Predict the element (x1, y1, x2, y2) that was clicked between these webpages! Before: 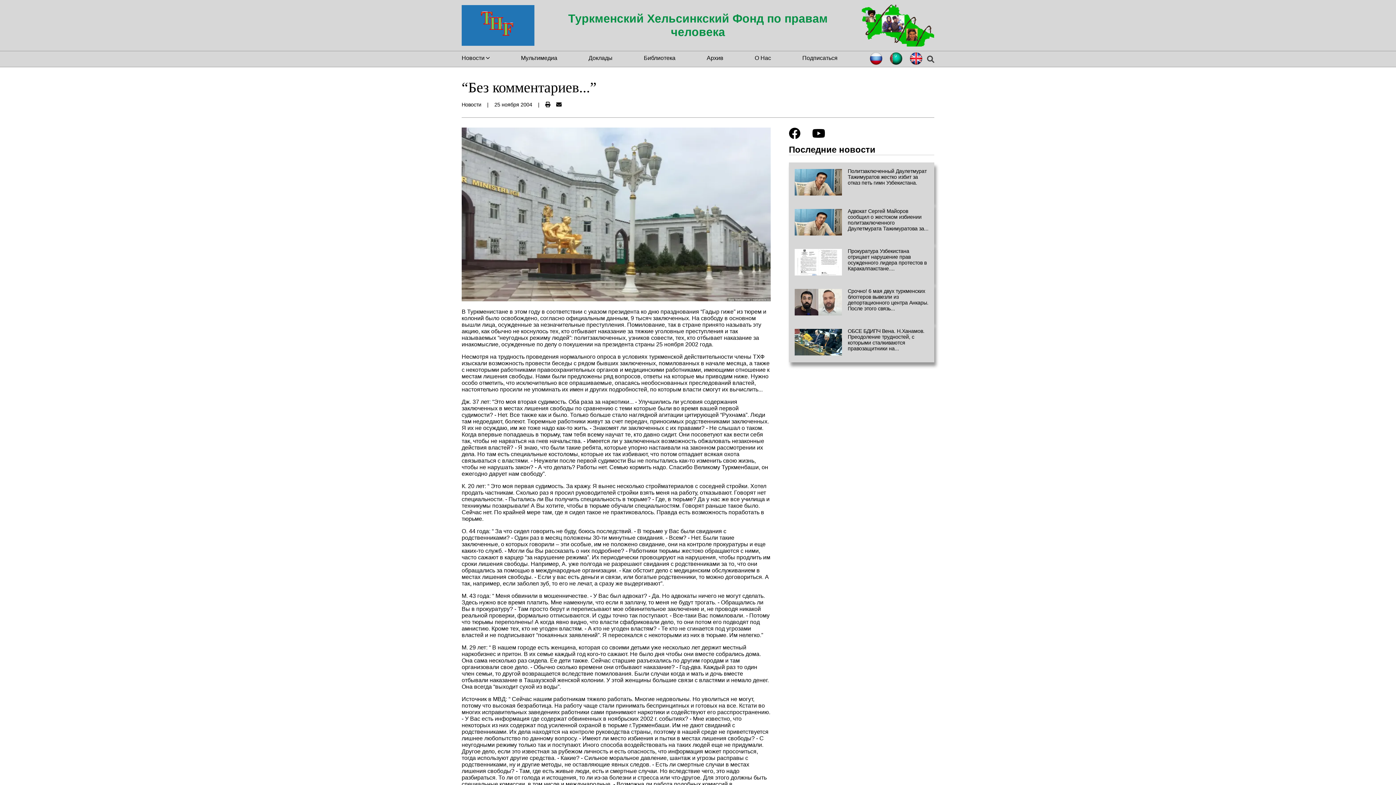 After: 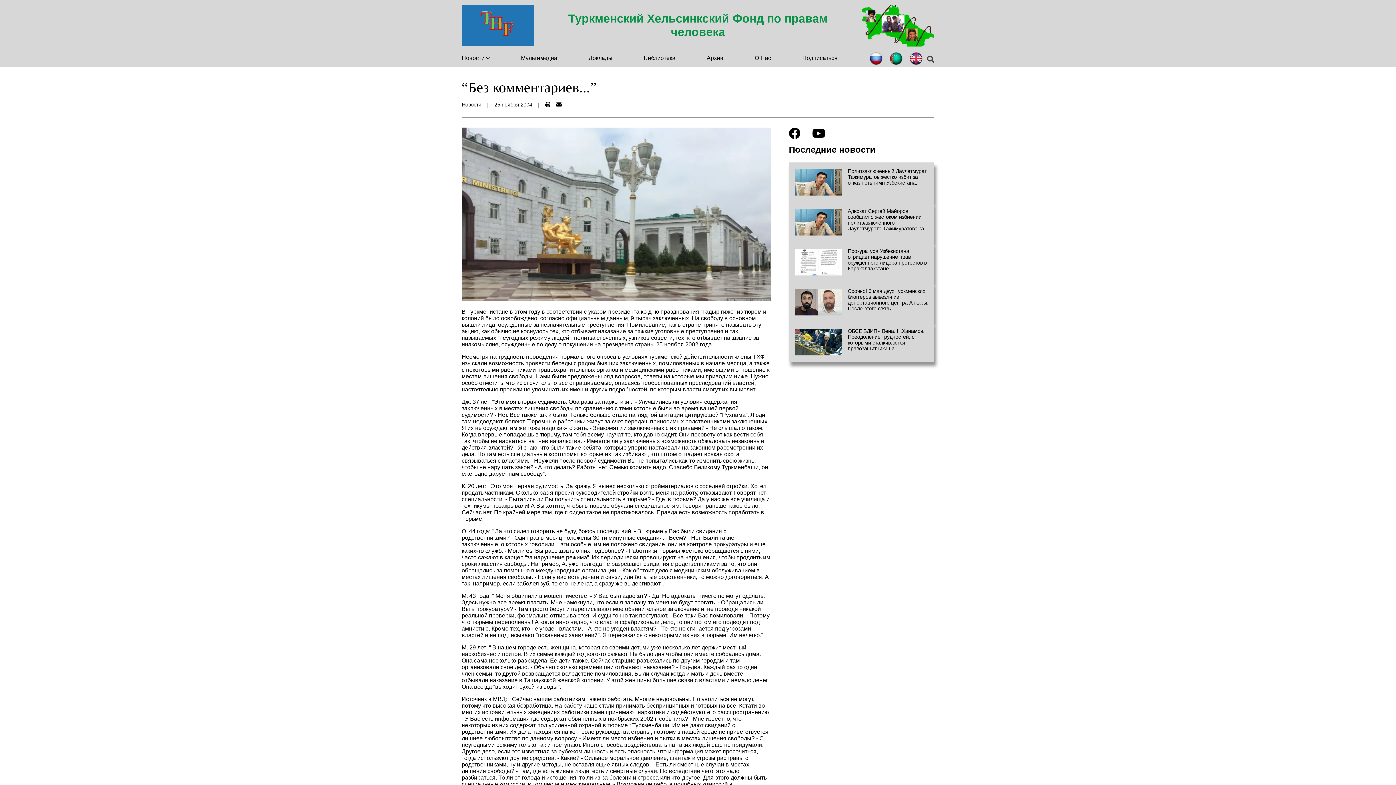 Action: bbox: (812, 132, 825, 138)